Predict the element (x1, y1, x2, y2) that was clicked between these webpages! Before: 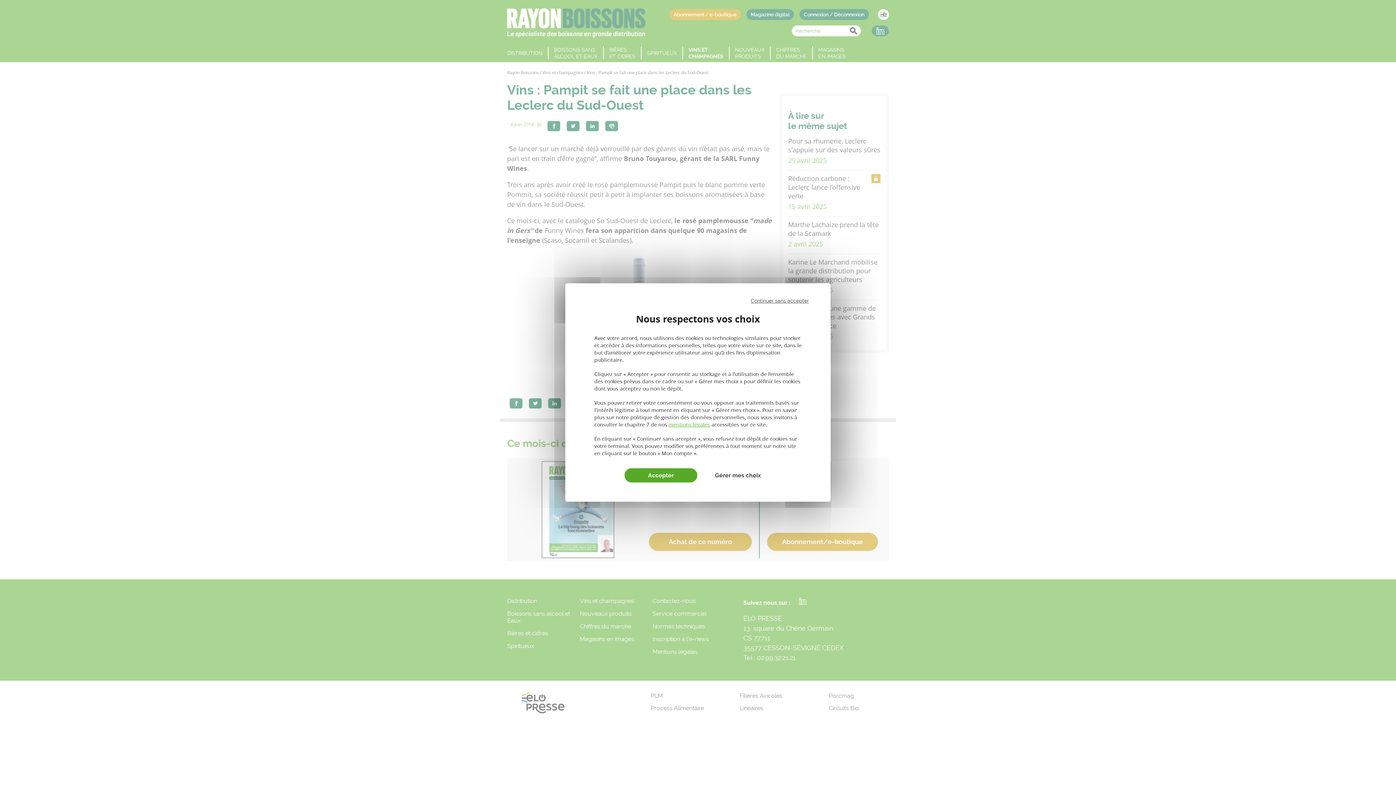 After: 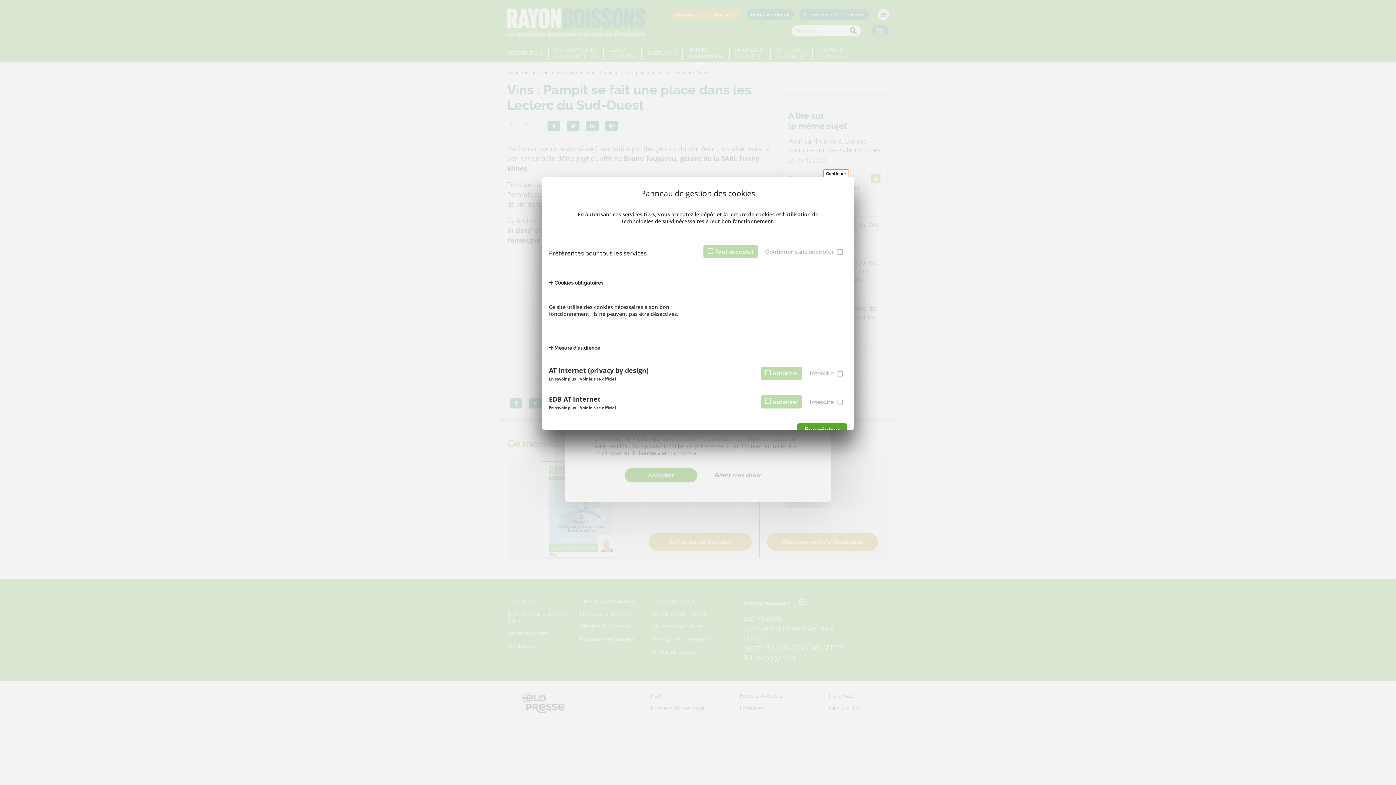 Action: label: Gérer mes choix (fenêtre modale) bbox: (701, 468, 774, 482)